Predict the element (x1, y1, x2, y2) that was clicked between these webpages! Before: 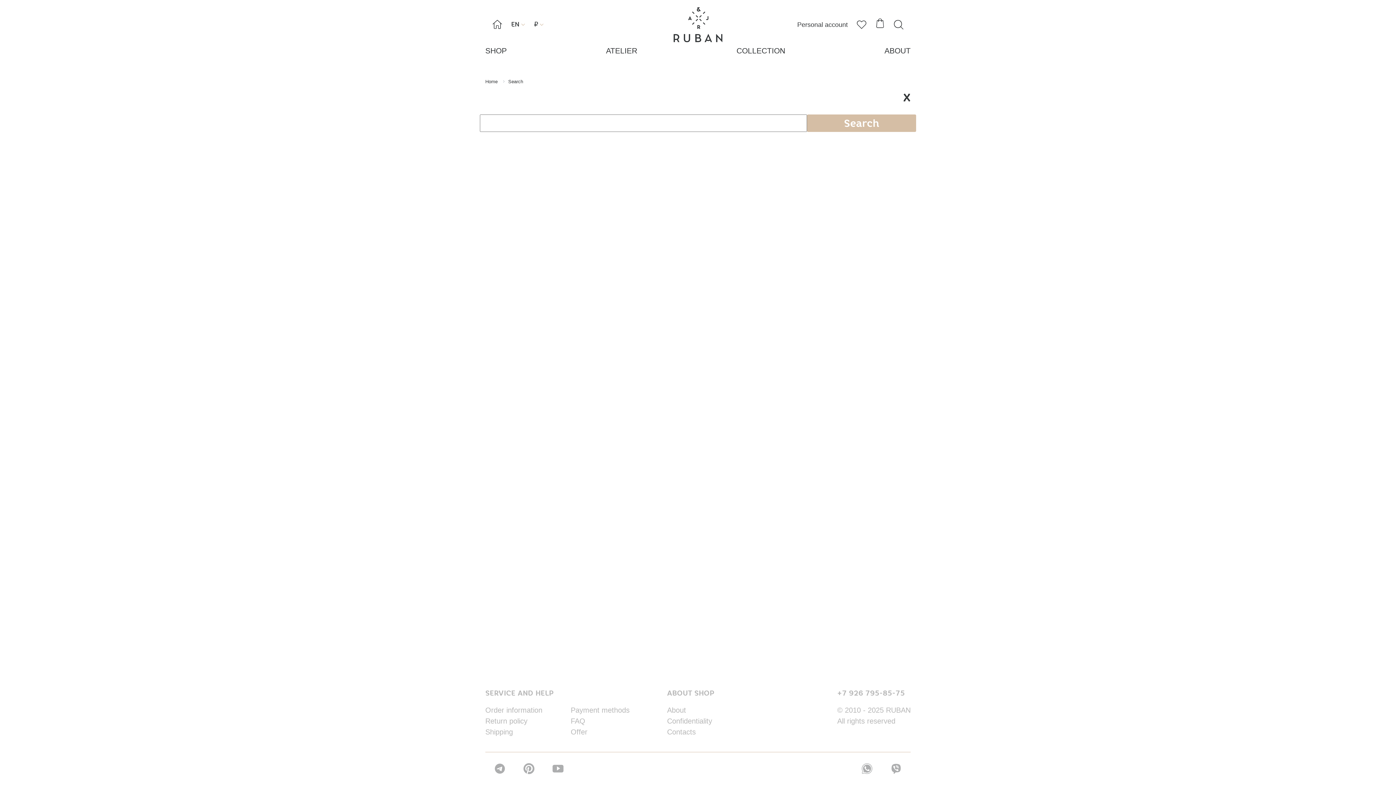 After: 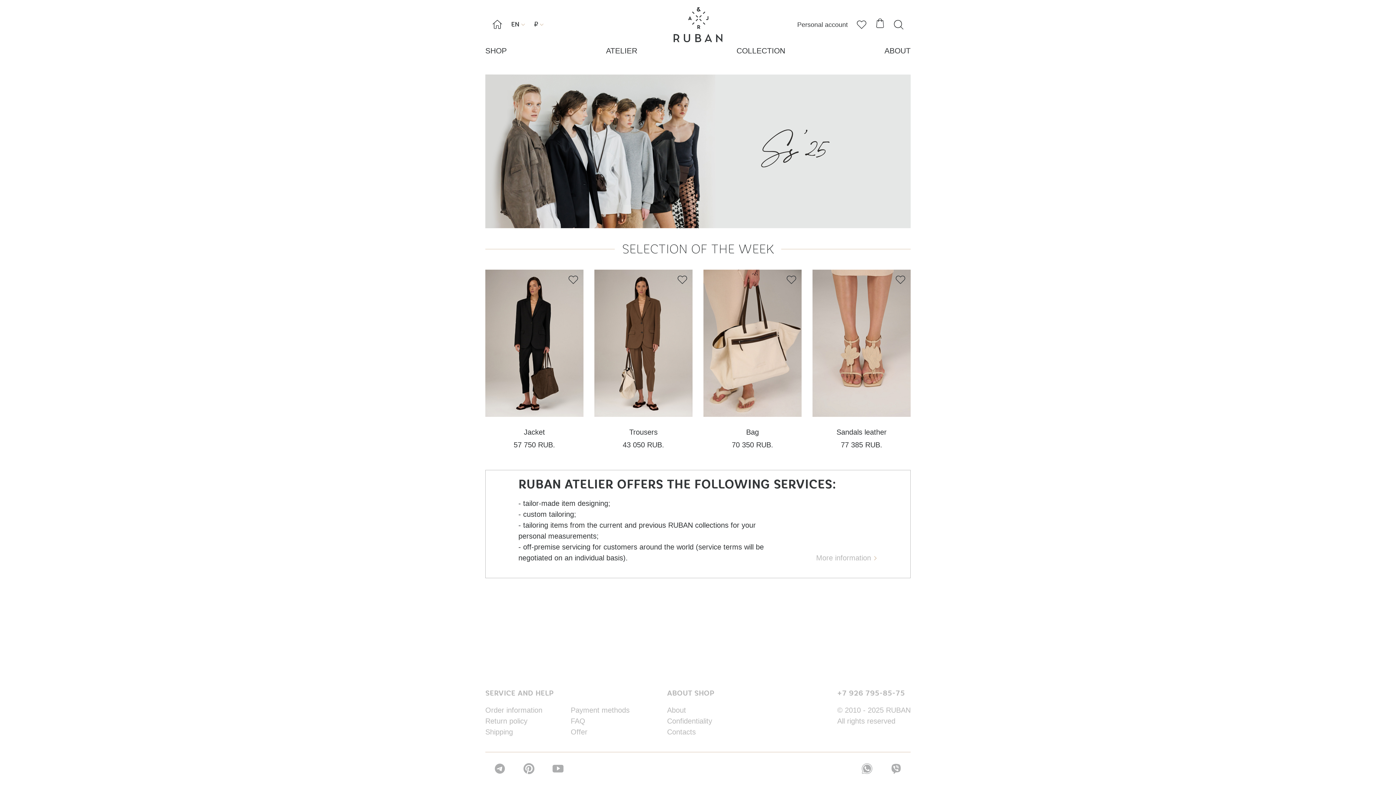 Action: label:  bbox: (492, 19, 502, 29)